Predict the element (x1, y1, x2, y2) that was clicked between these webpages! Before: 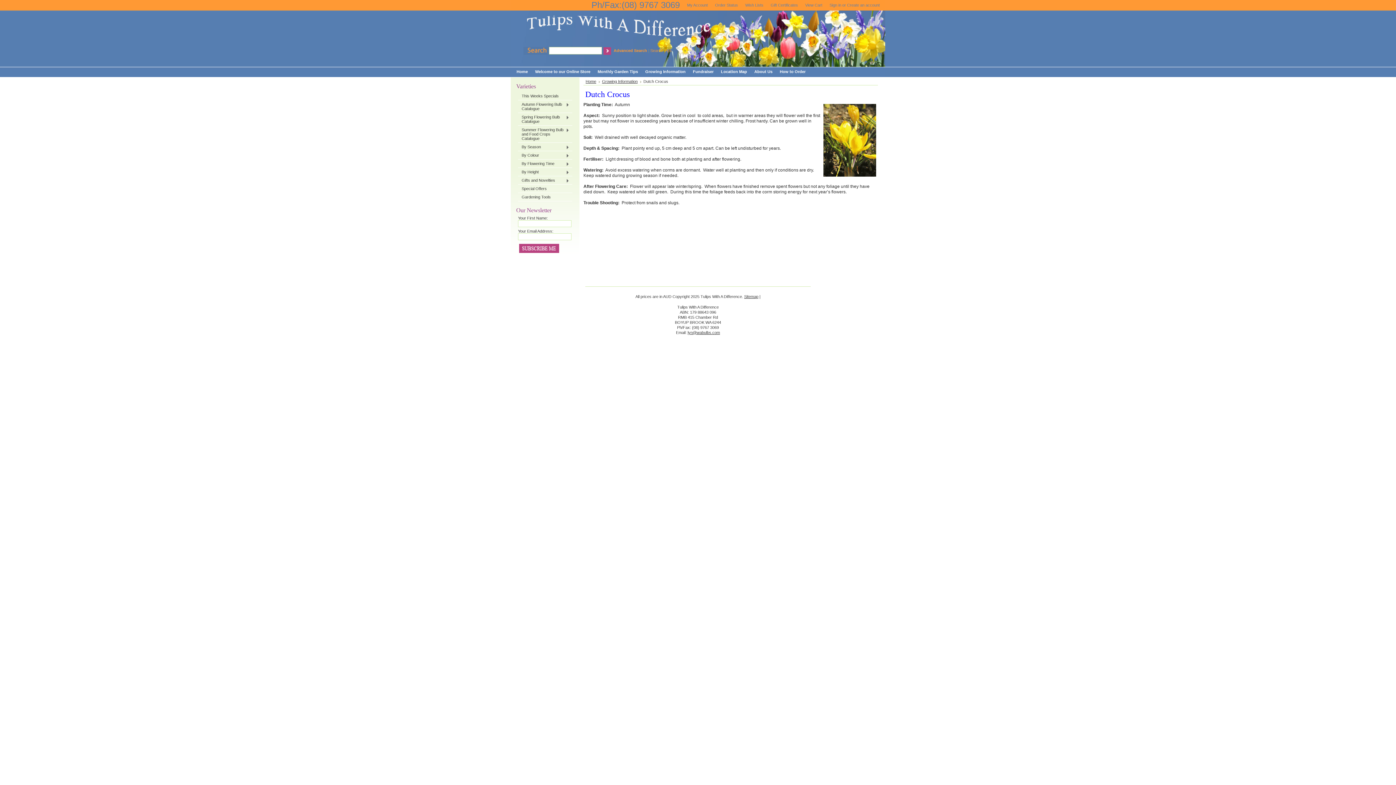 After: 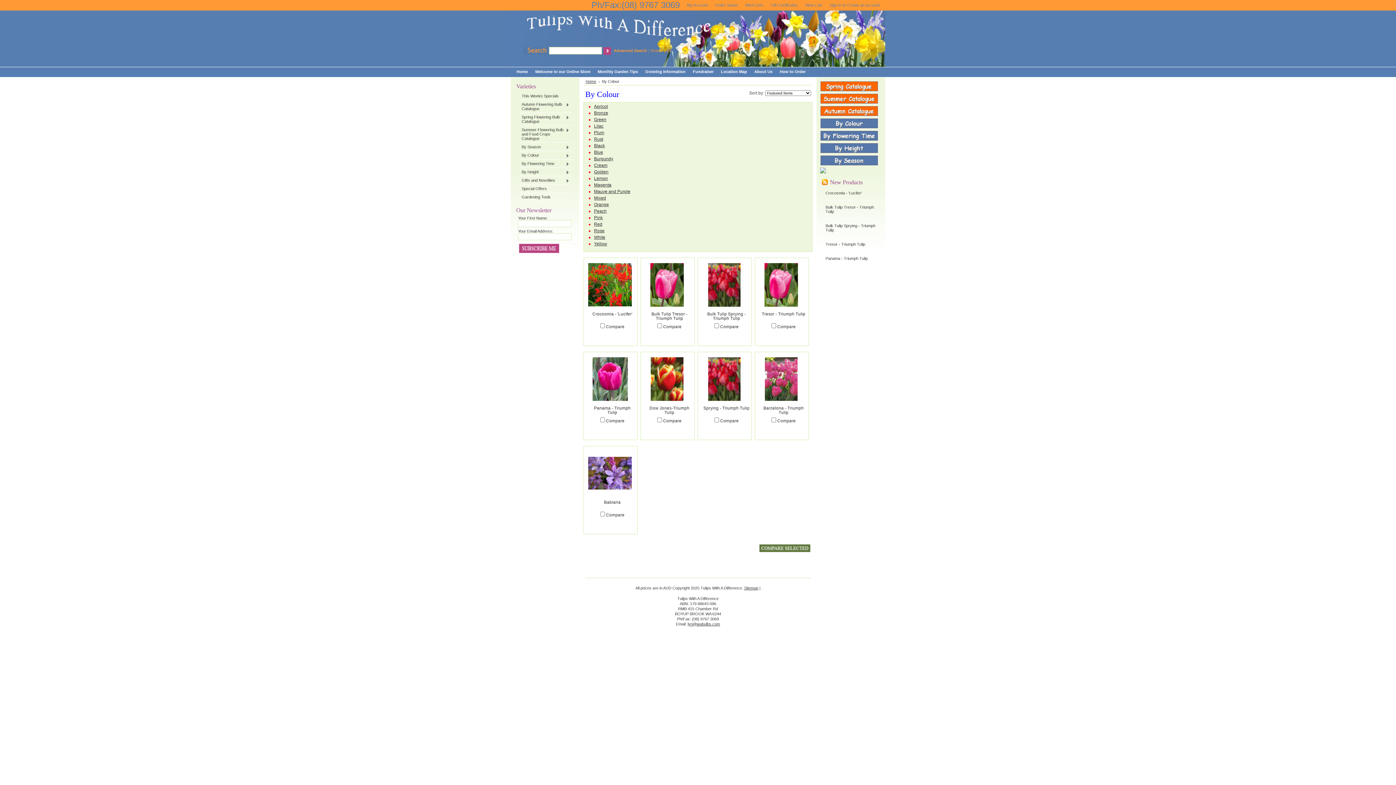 Action: bbox: (518, 151, 572, 159) label: By Colour
»